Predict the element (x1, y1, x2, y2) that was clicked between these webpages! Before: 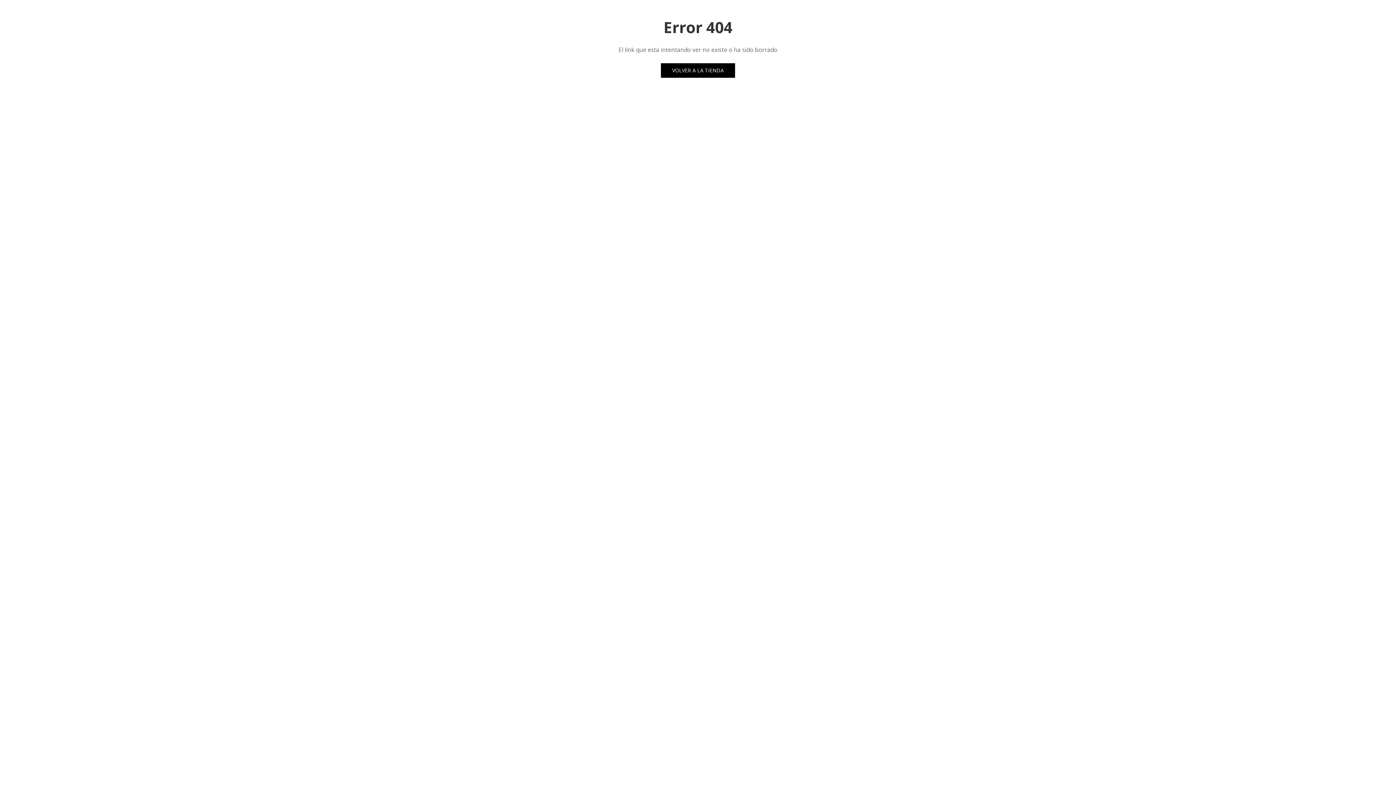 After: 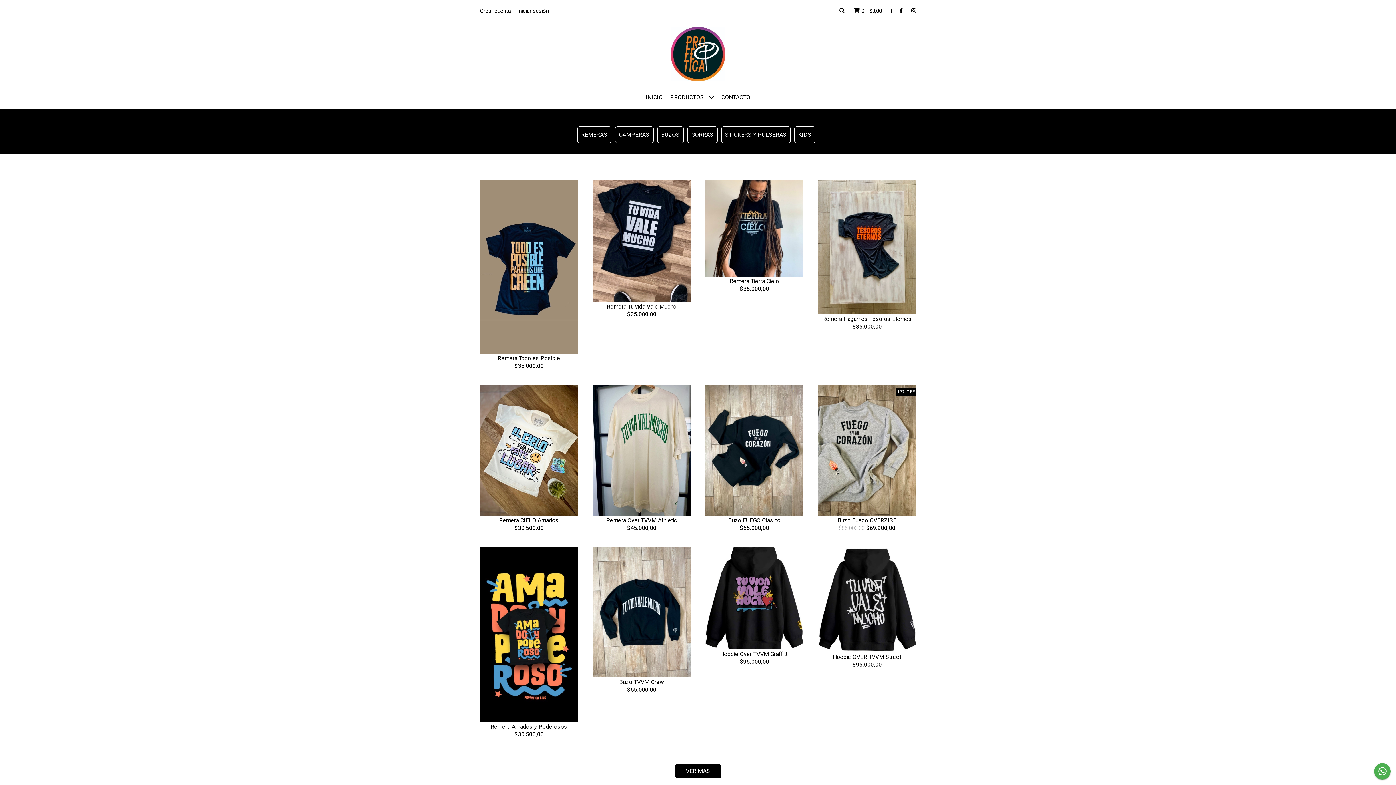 Action: label: VOLVER A LA TIENDA bbox: (661, 63, 735, 77)